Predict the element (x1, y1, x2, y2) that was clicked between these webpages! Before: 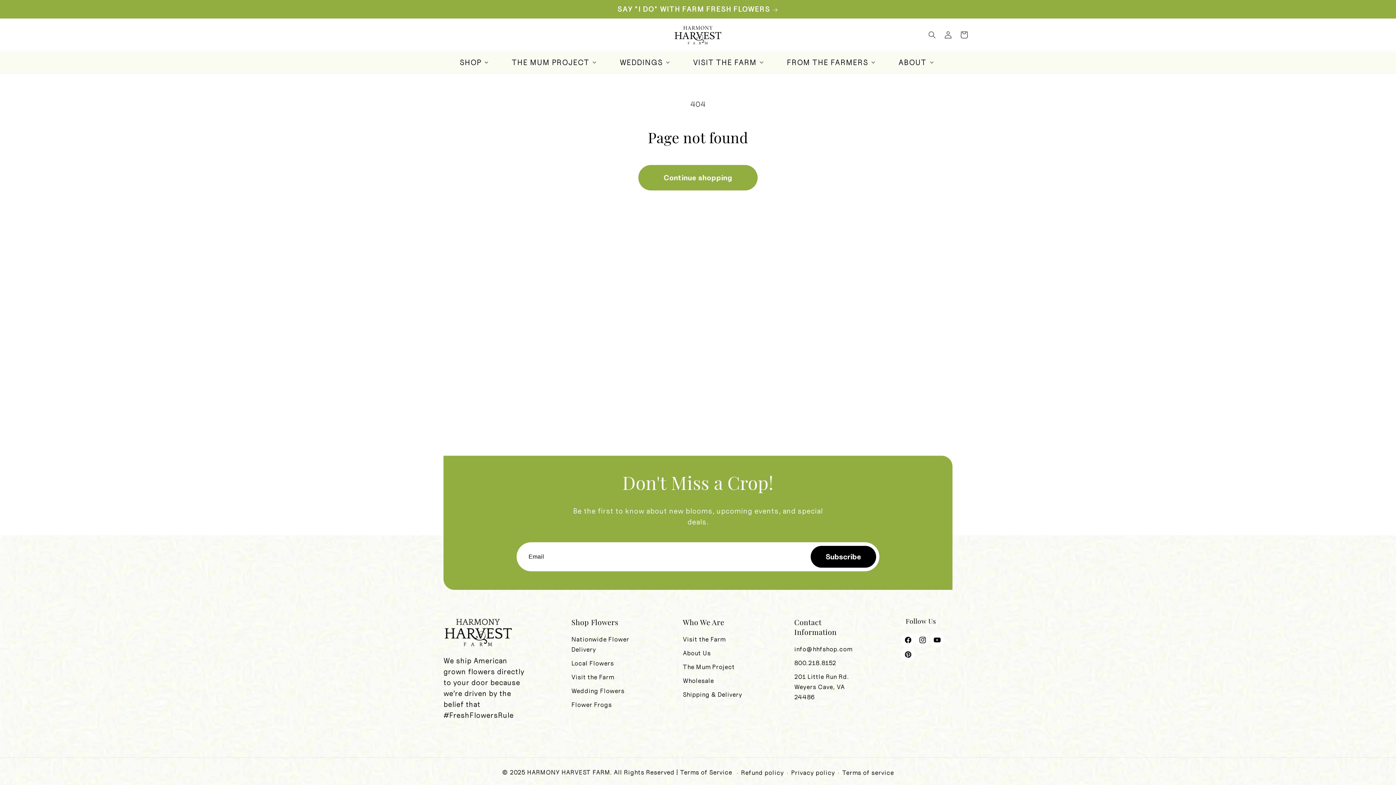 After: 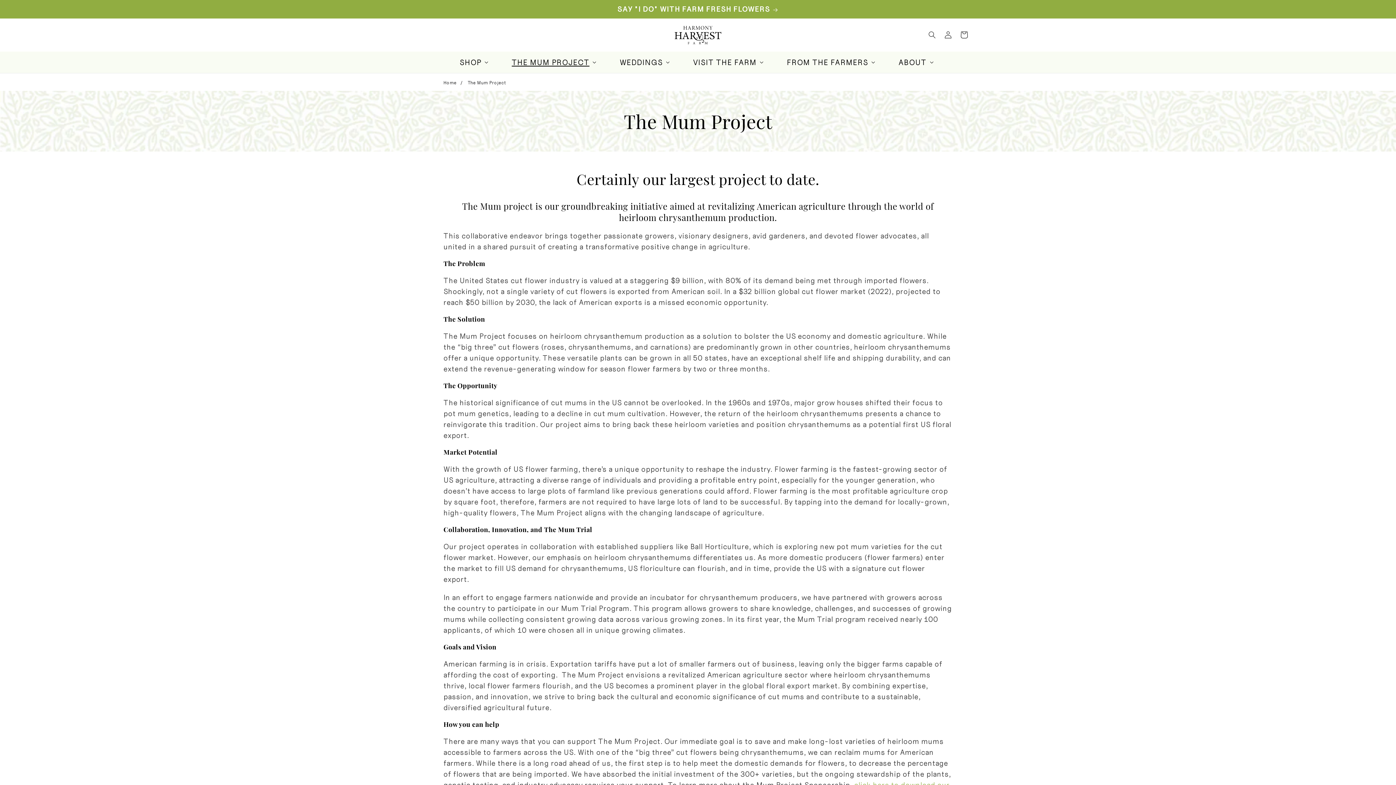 Action: bbox: (683, 660, 735, 674) label: The Mum Project